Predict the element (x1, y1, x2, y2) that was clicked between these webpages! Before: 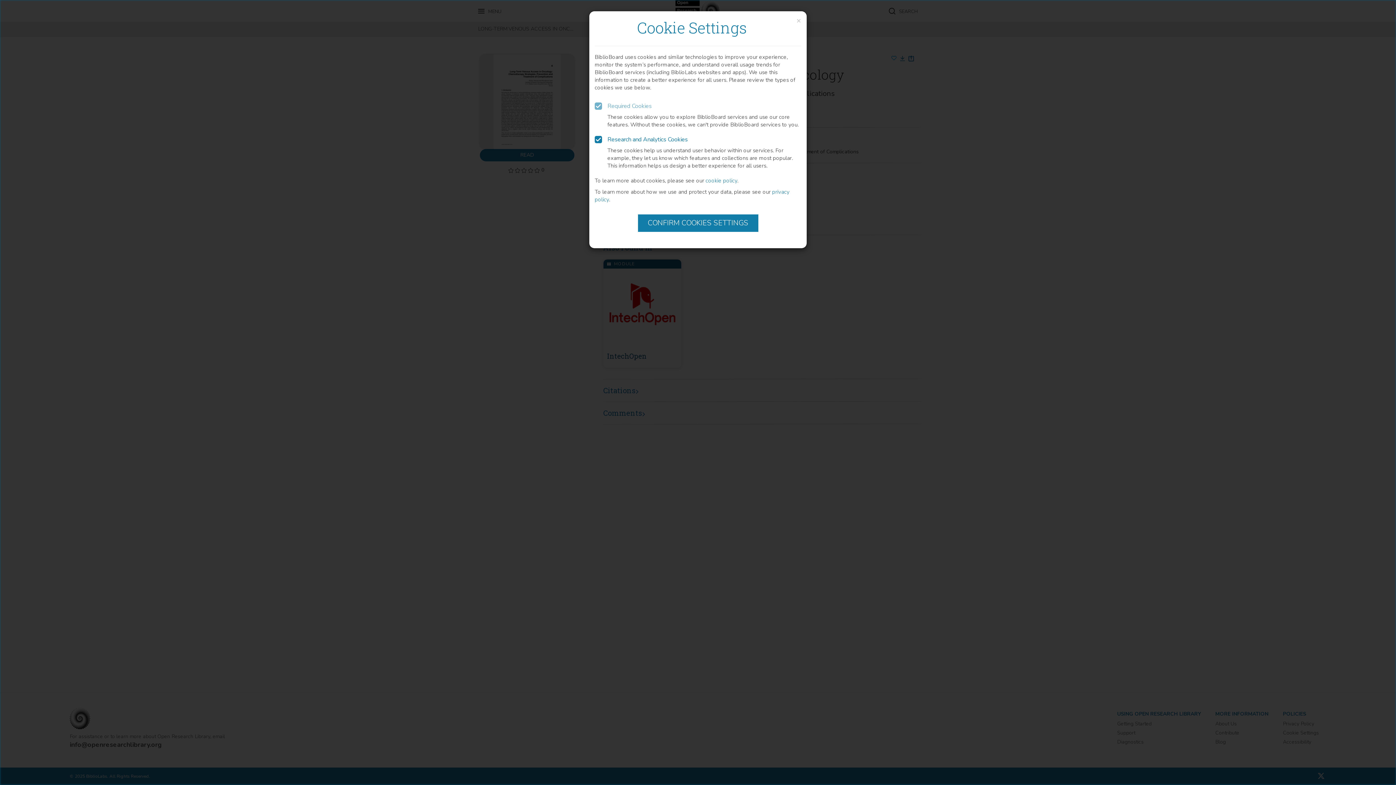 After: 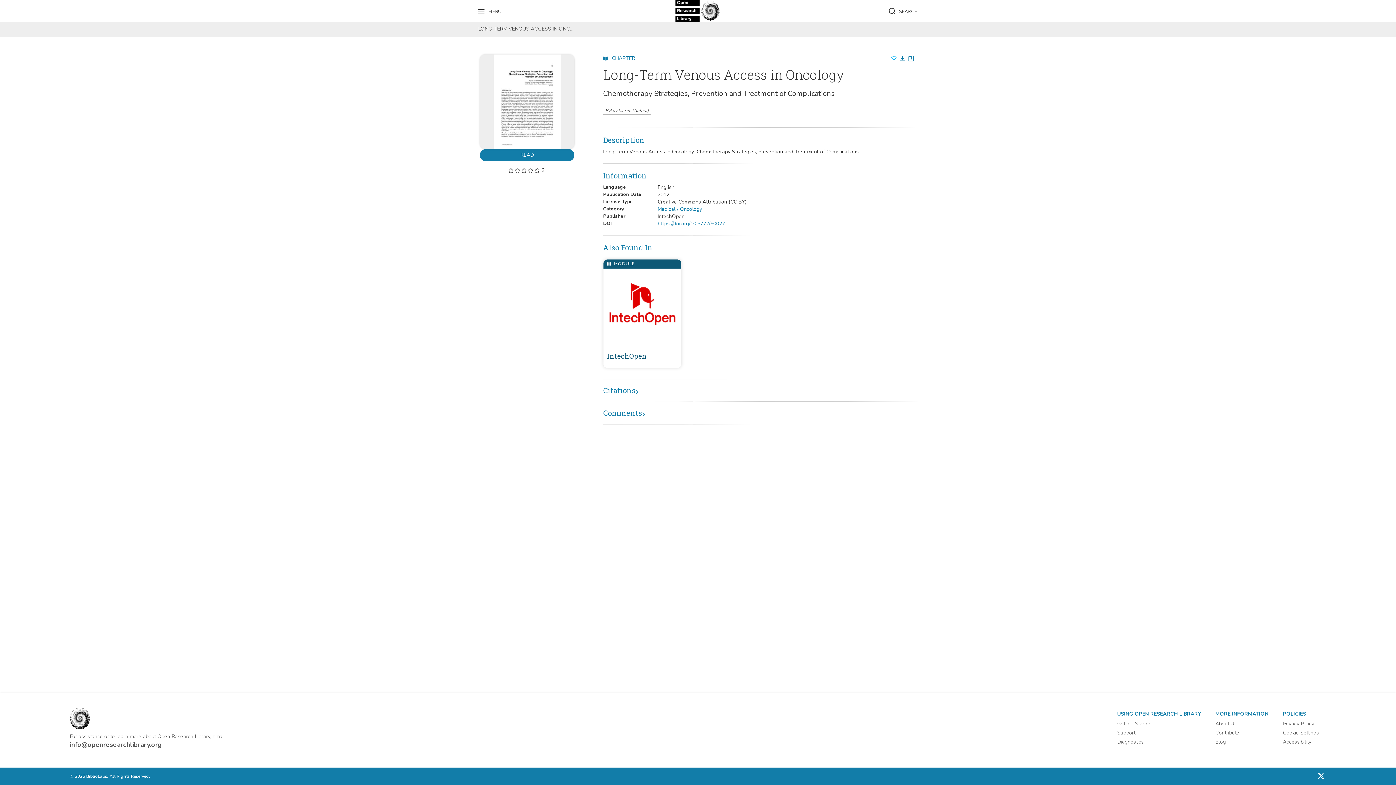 Action: bbox: (638, 155, 758, 172) label: CONFIRM COOKIES SETTINGS